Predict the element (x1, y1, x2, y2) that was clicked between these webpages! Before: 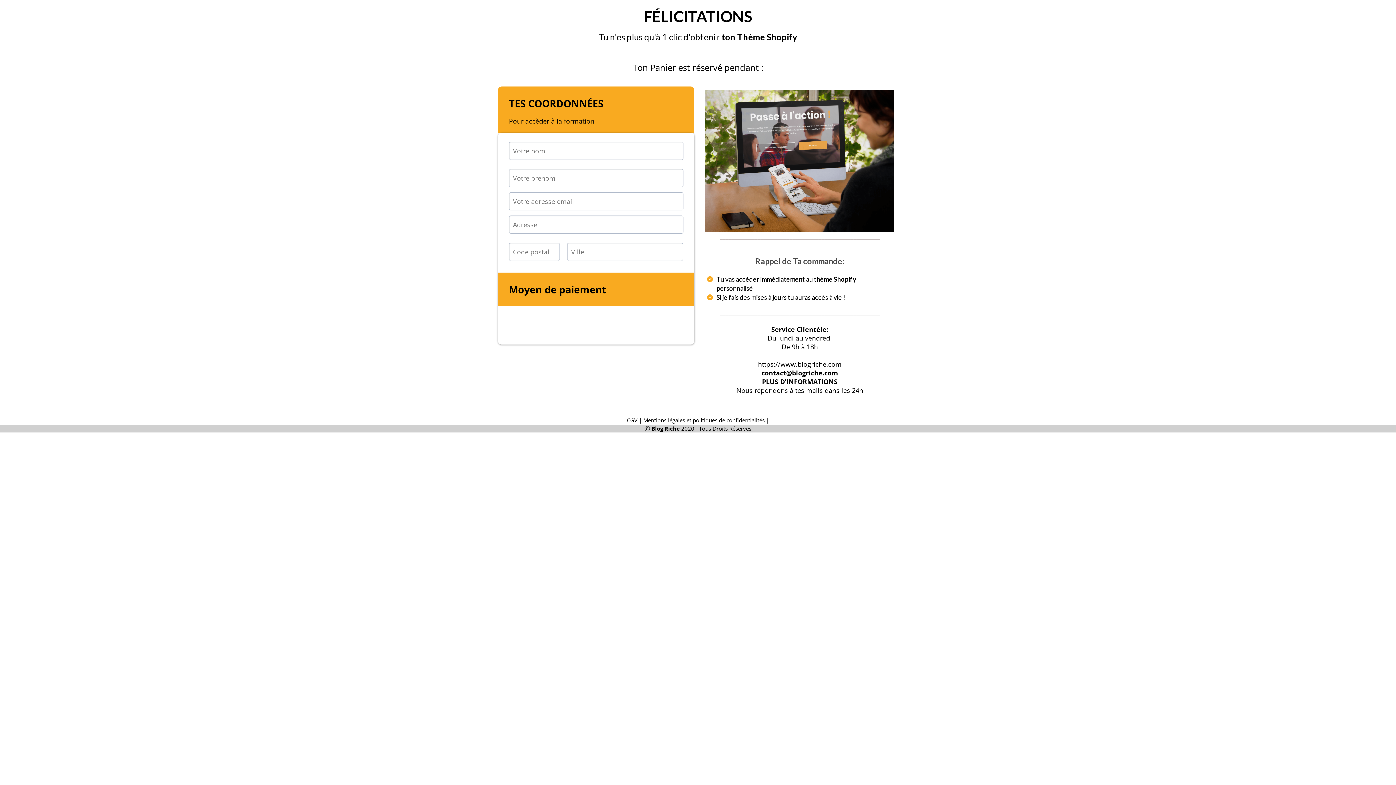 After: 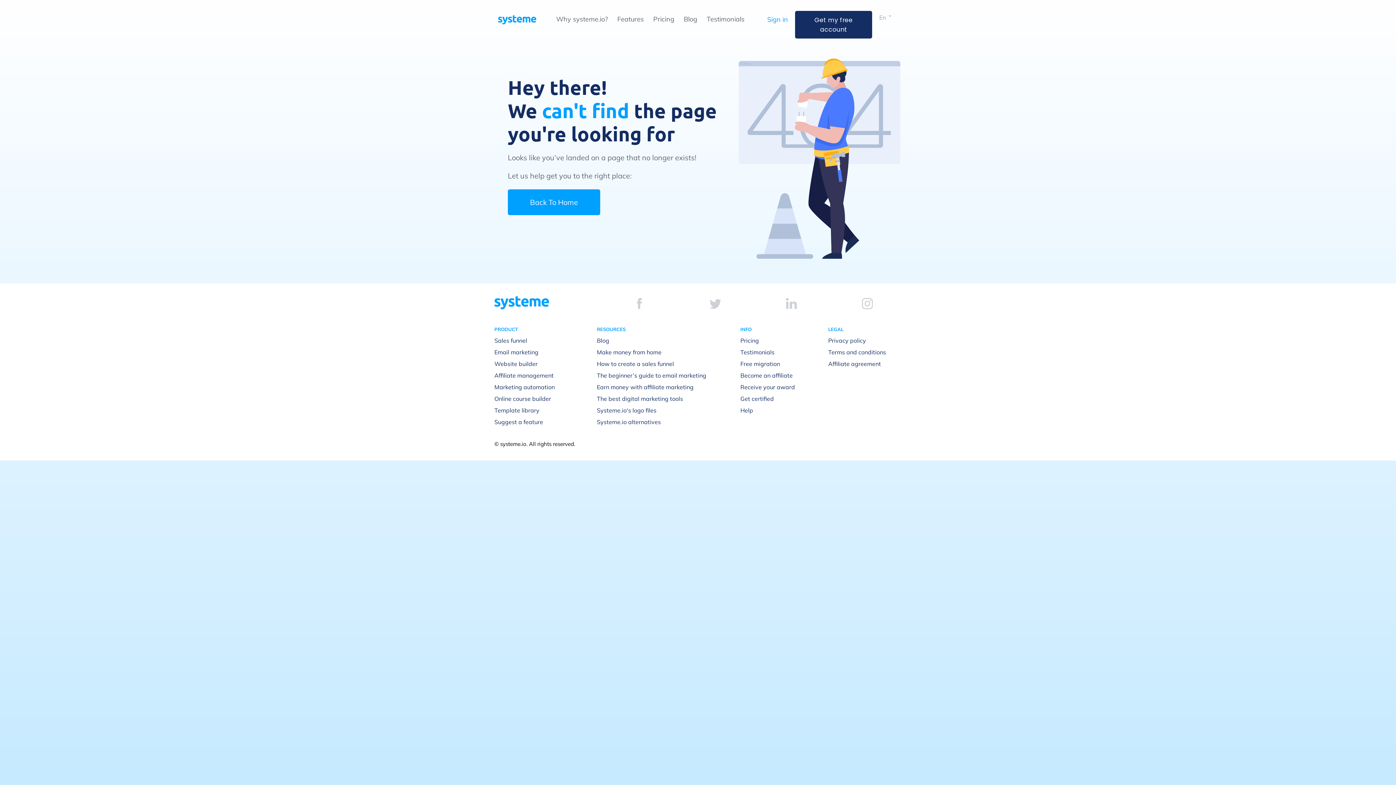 Action: label: Mentions légales et politiques de confidentialités bbox: (643, 416, 764, 423)